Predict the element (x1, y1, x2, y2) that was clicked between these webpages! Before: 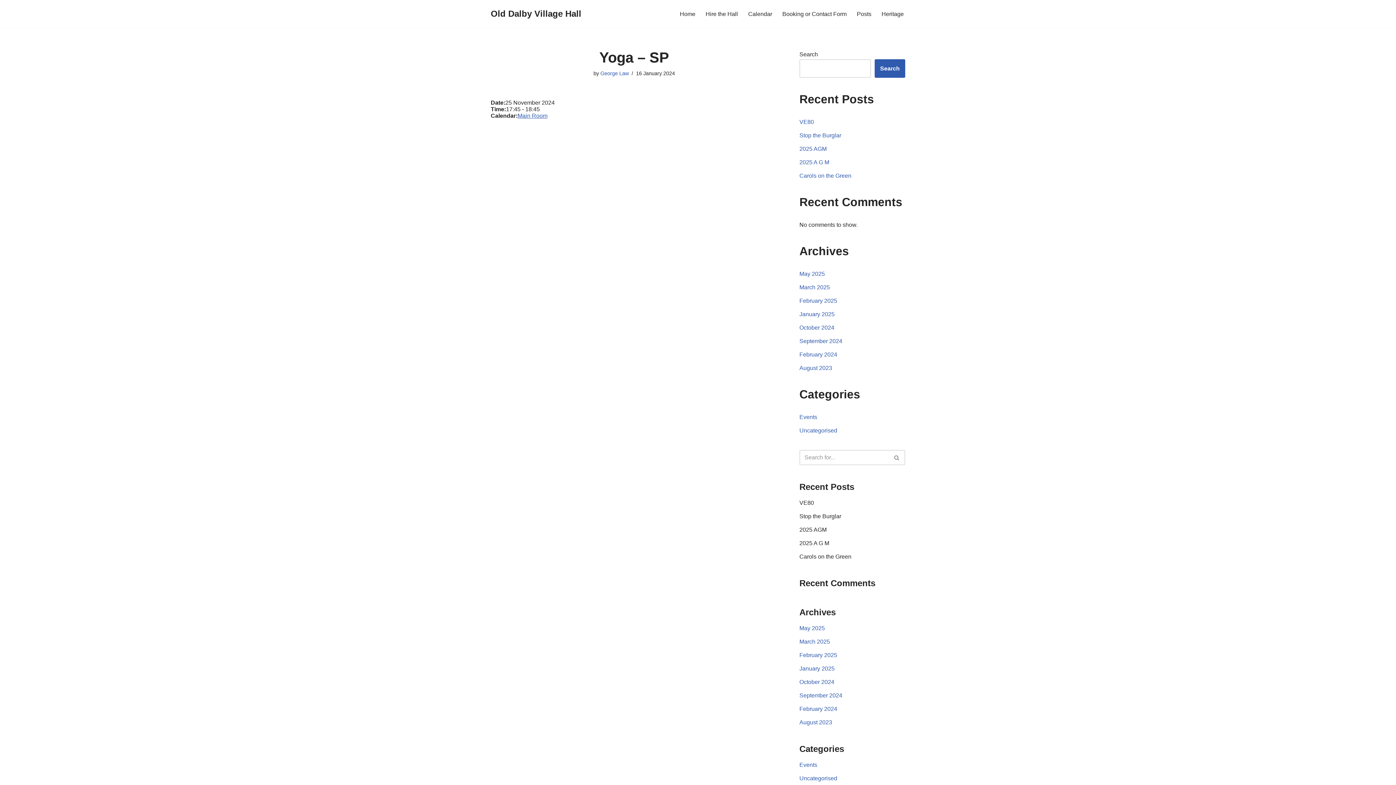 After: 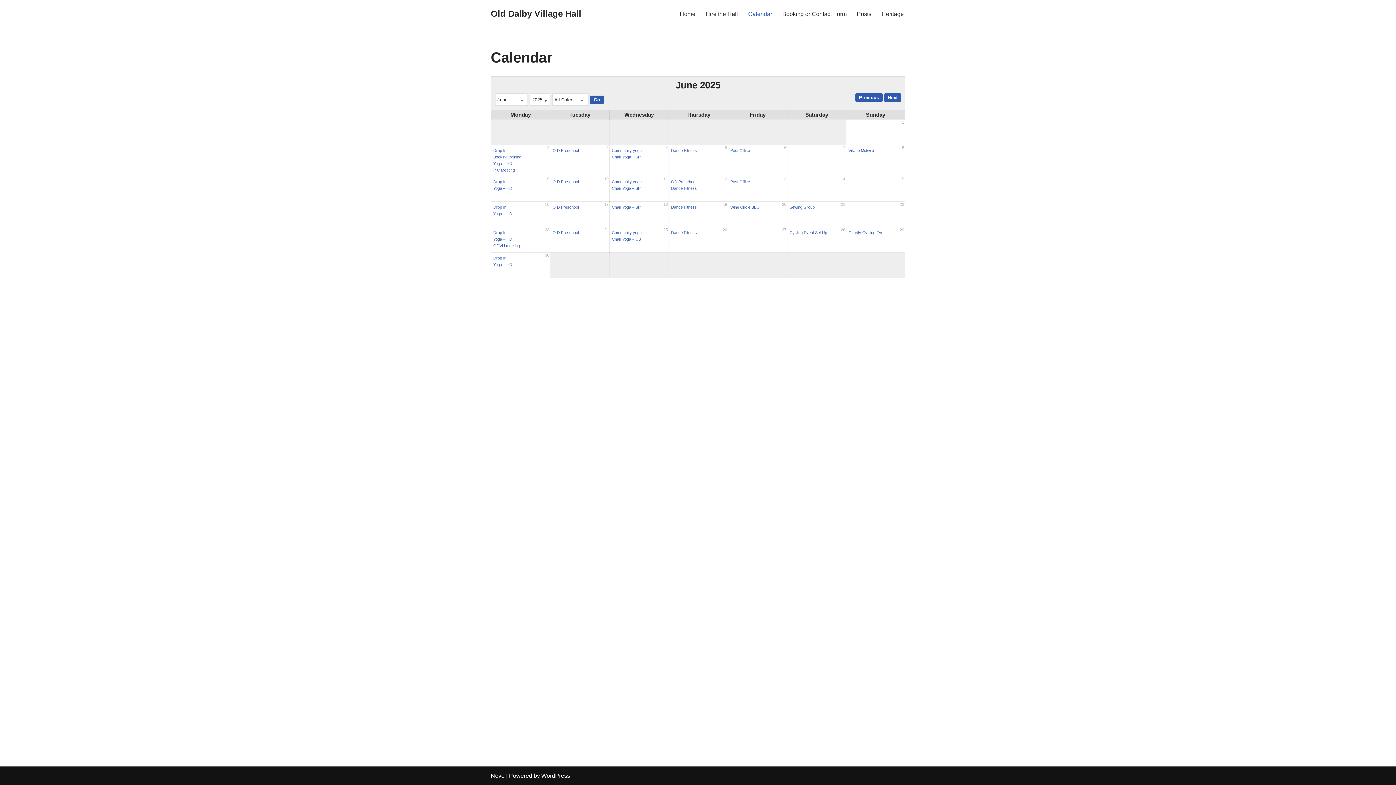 Action: bbox: (748, 9, 772, 18) label: Calendar